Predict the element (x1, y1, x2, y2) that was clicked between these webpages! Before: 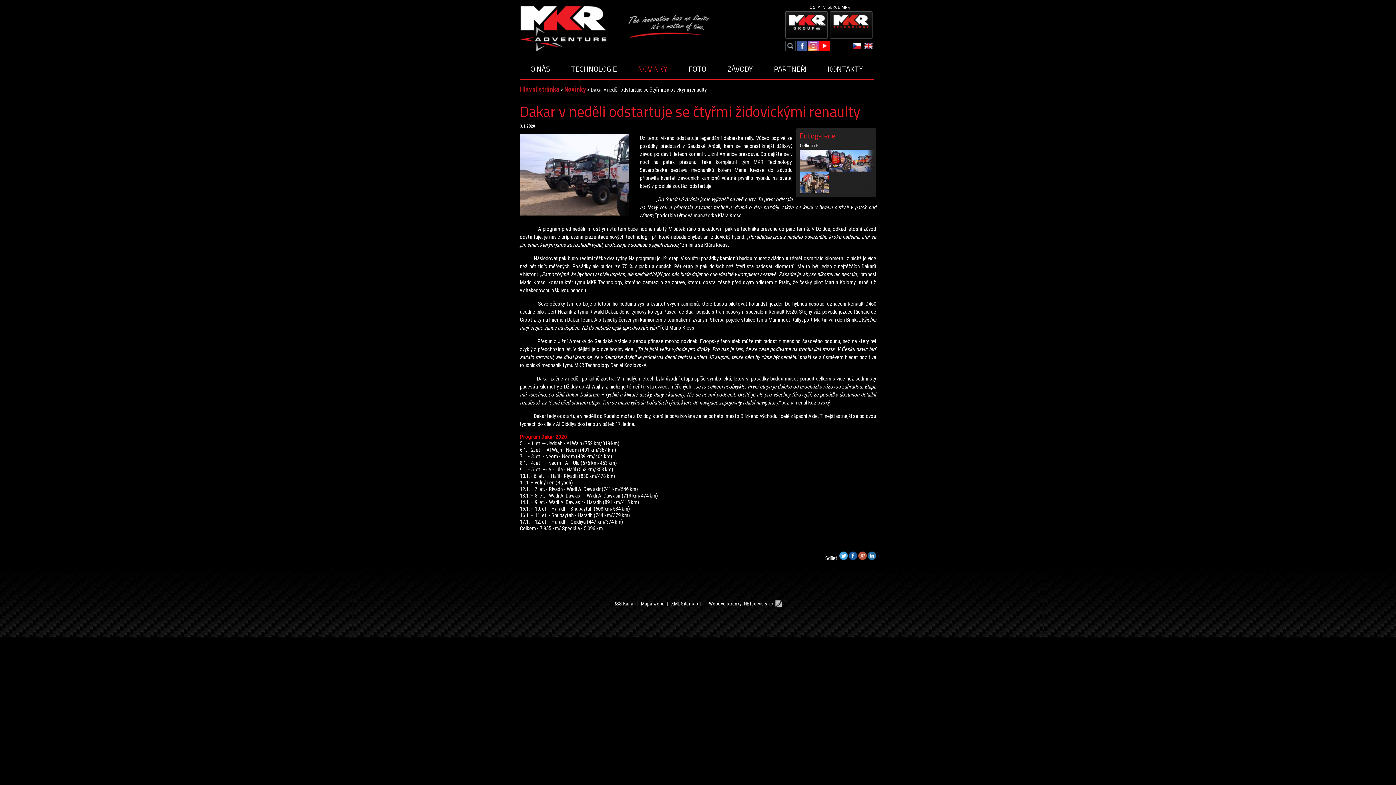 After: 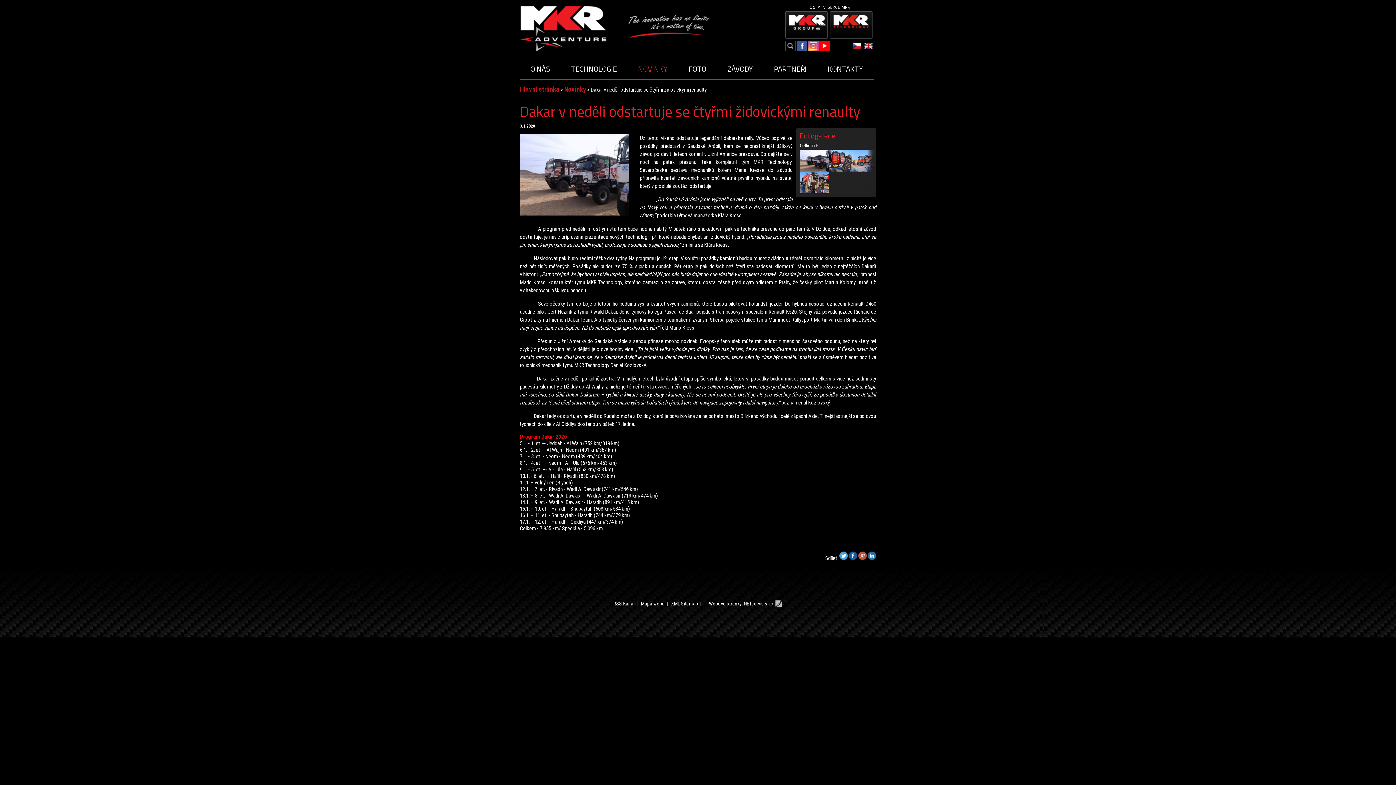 Action: bbox: (671, 601, 698, 606) label: XML Sitemap